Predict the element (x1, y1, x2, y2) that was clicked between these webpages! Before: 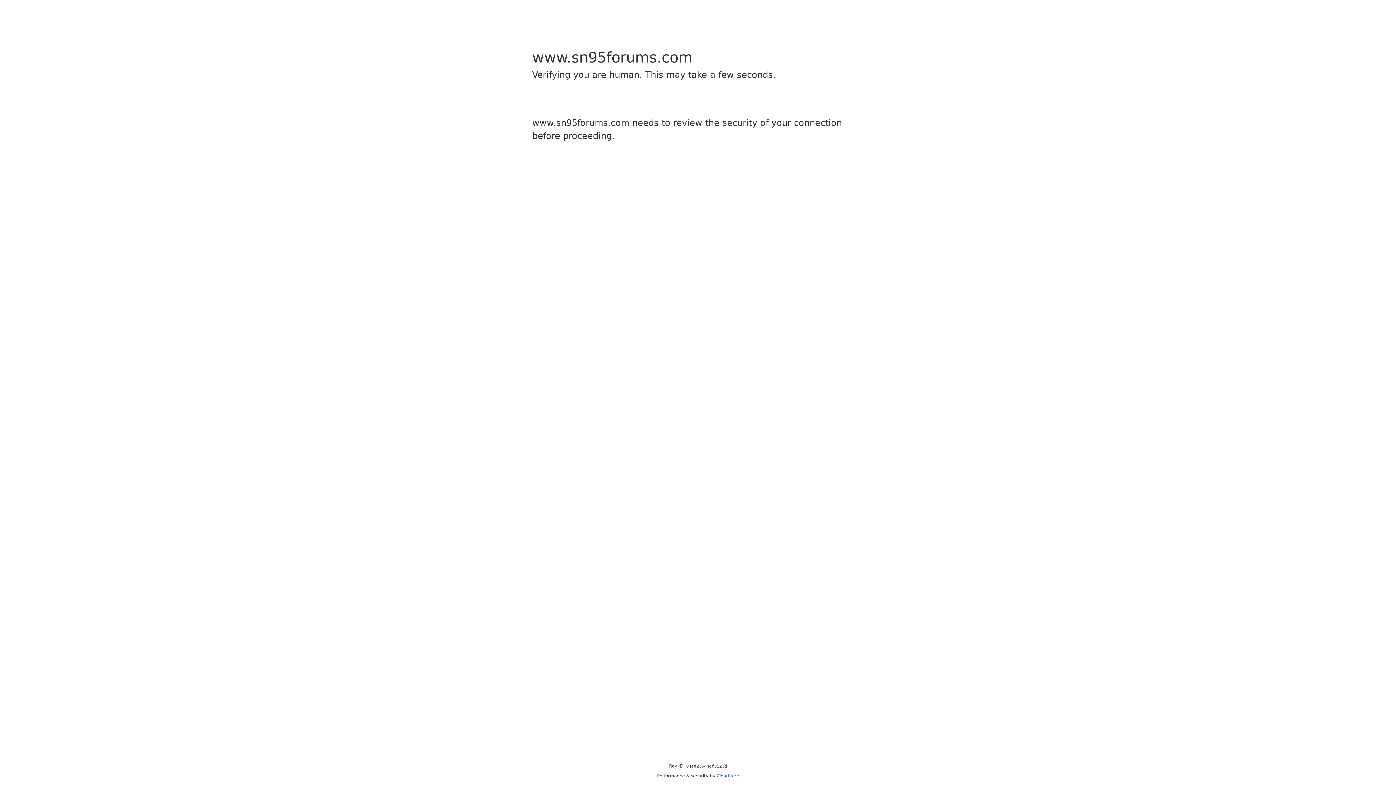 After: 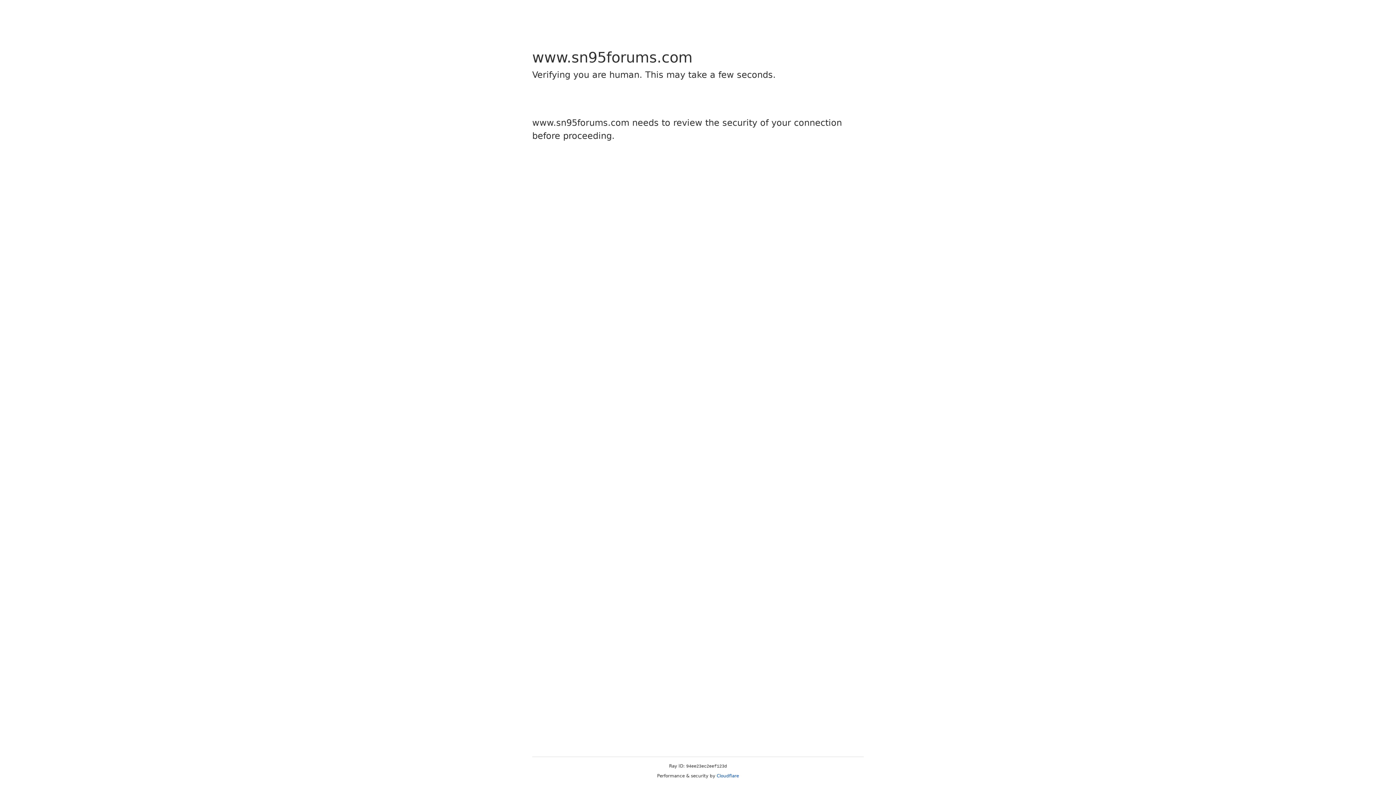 Action: bbox: (716, 773, 739, 778) label: Cloudflare